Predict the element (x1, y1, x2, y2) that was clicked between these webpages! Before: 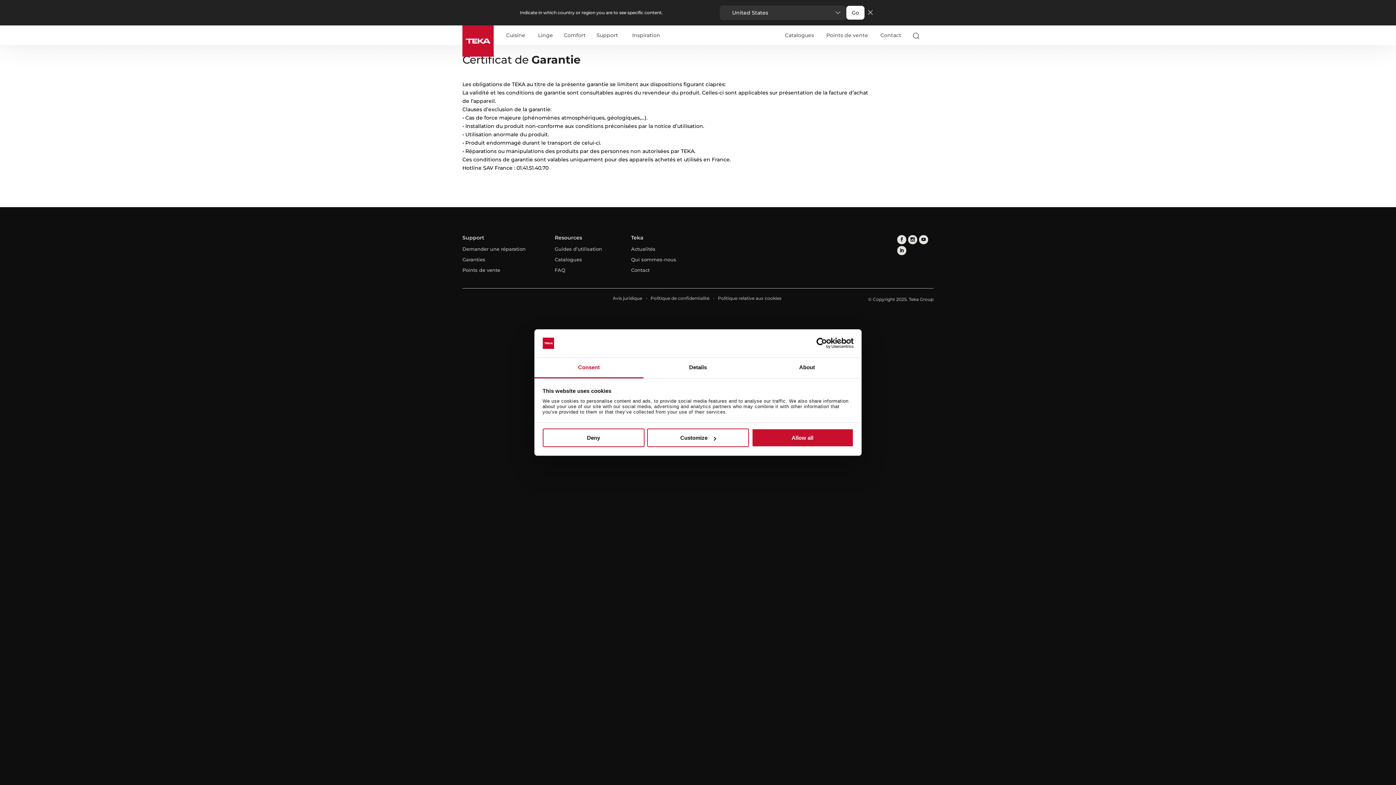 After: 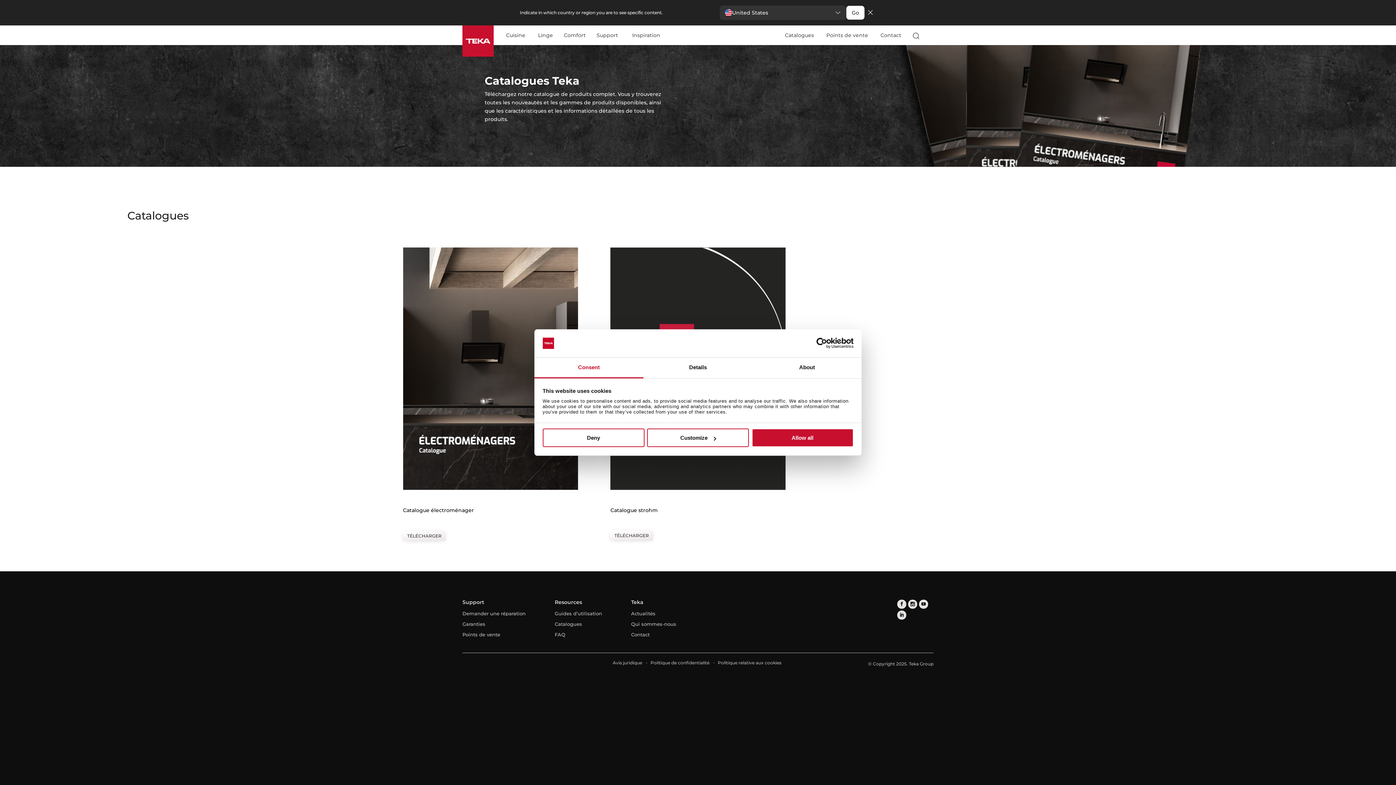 Action: label: Catalogues bbox: (779, 5, 819, 18)